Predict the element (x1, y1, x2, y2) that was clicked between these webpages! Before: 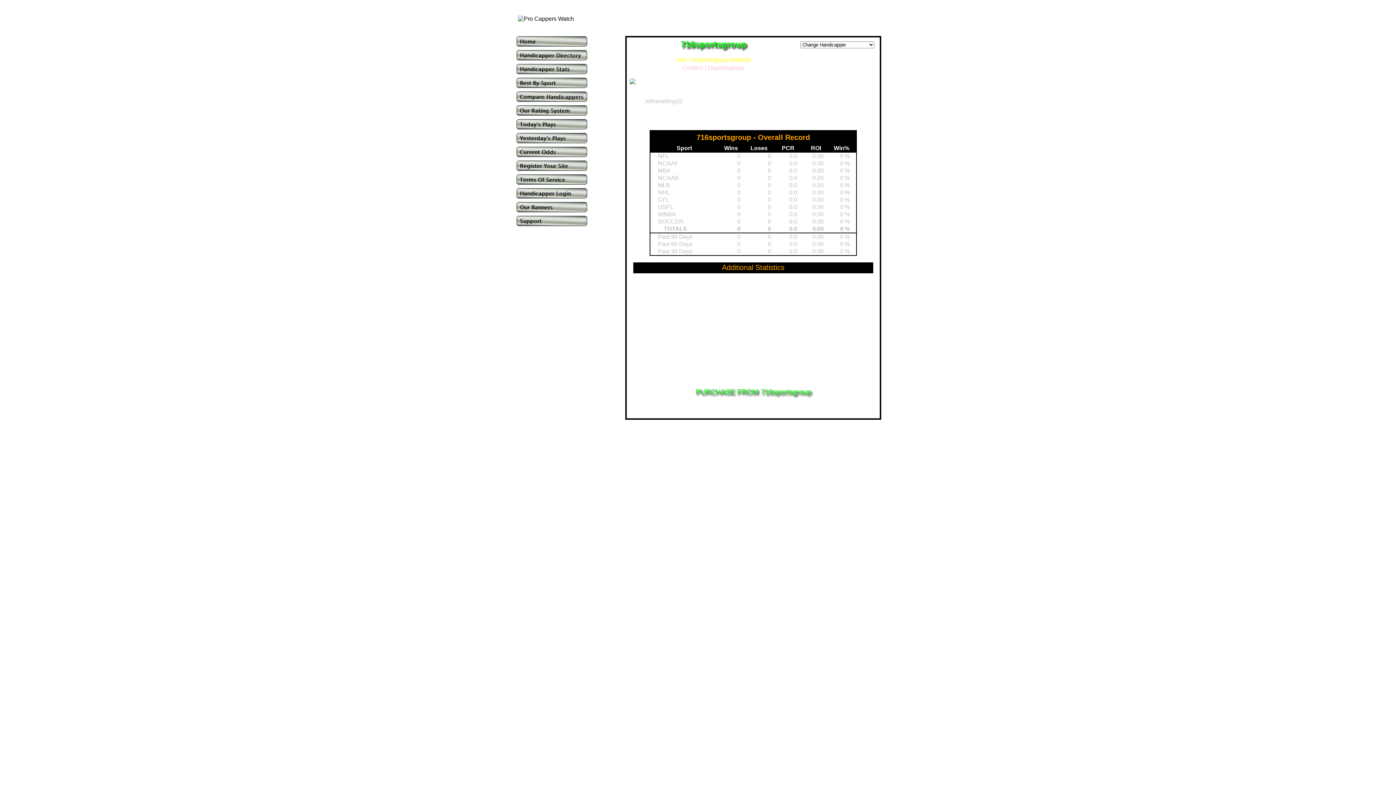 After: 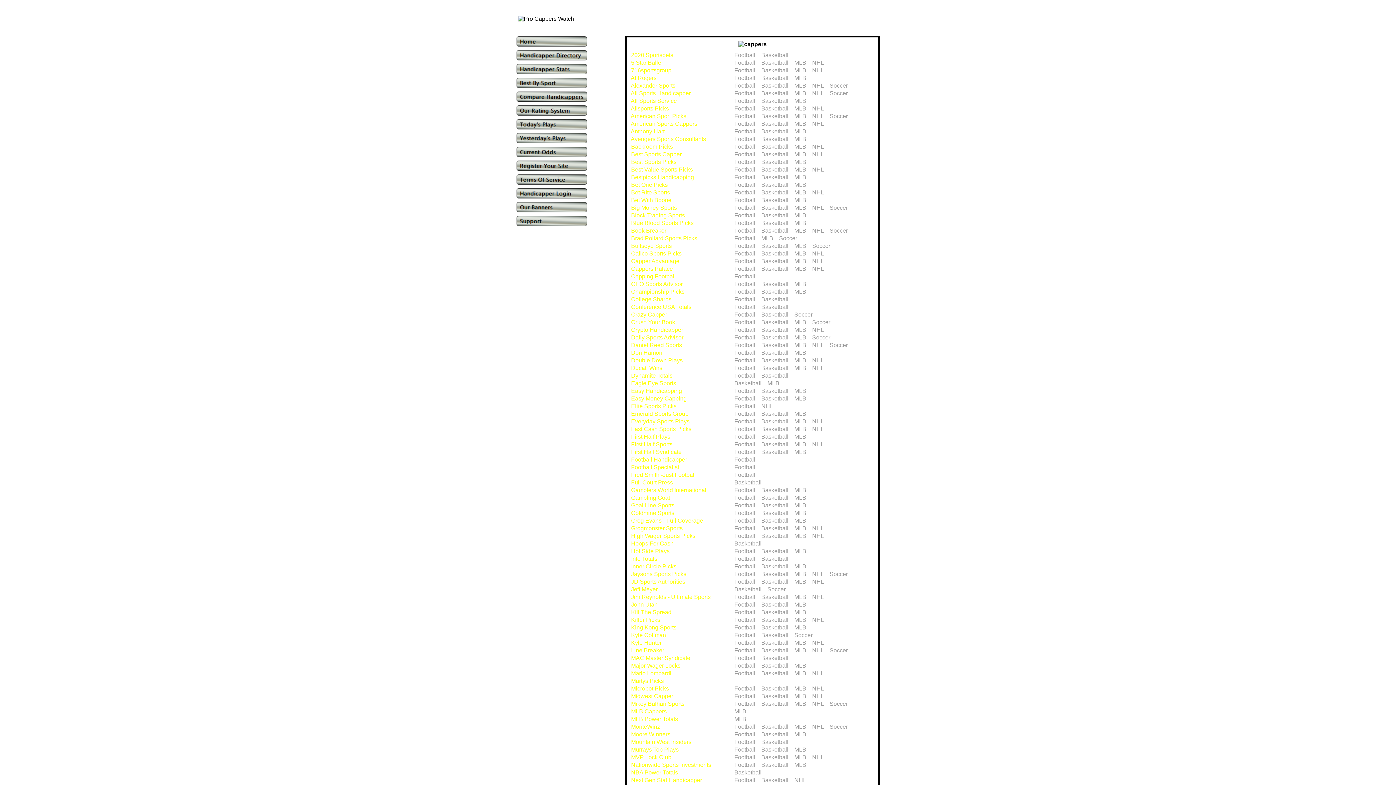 Action: bbox: (516, 49, 587, 61) label: Handicapper Directory